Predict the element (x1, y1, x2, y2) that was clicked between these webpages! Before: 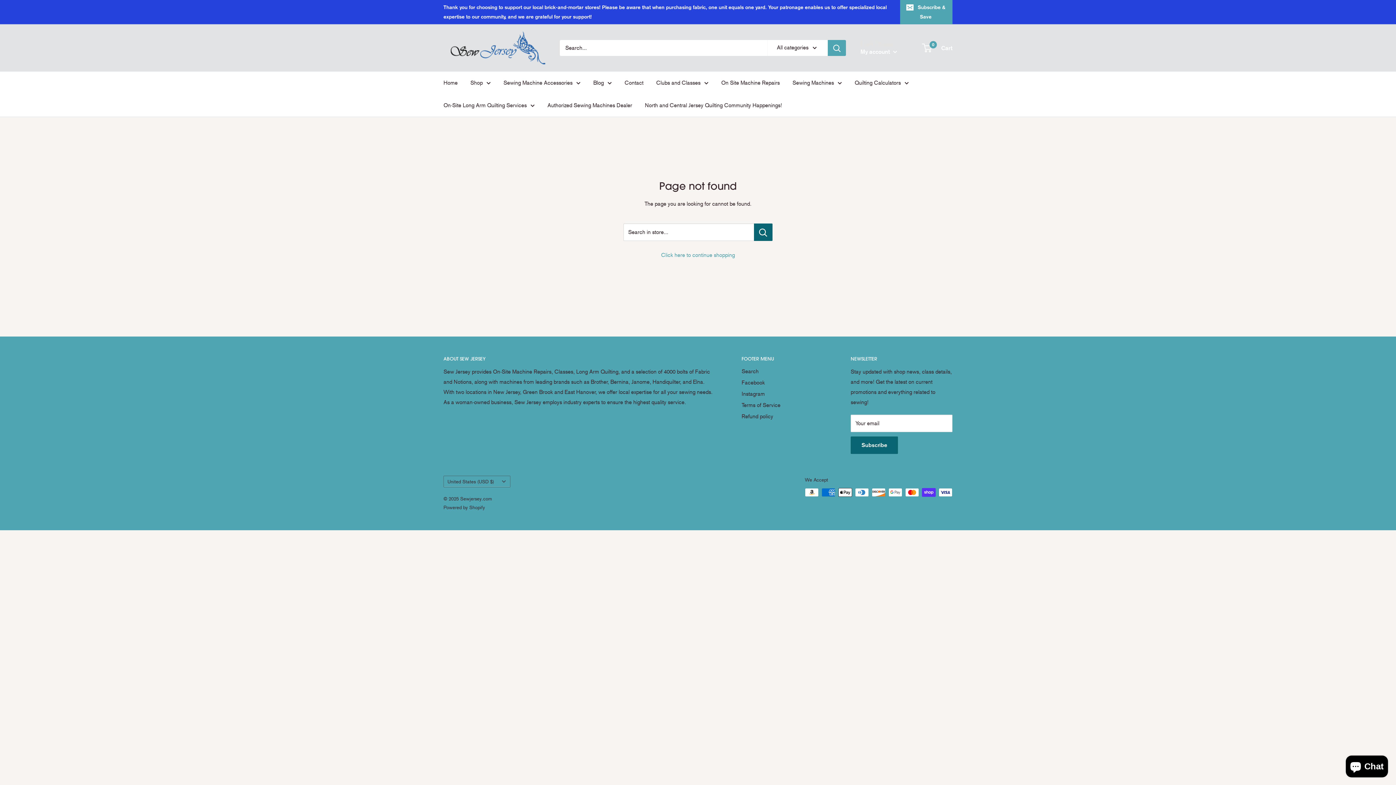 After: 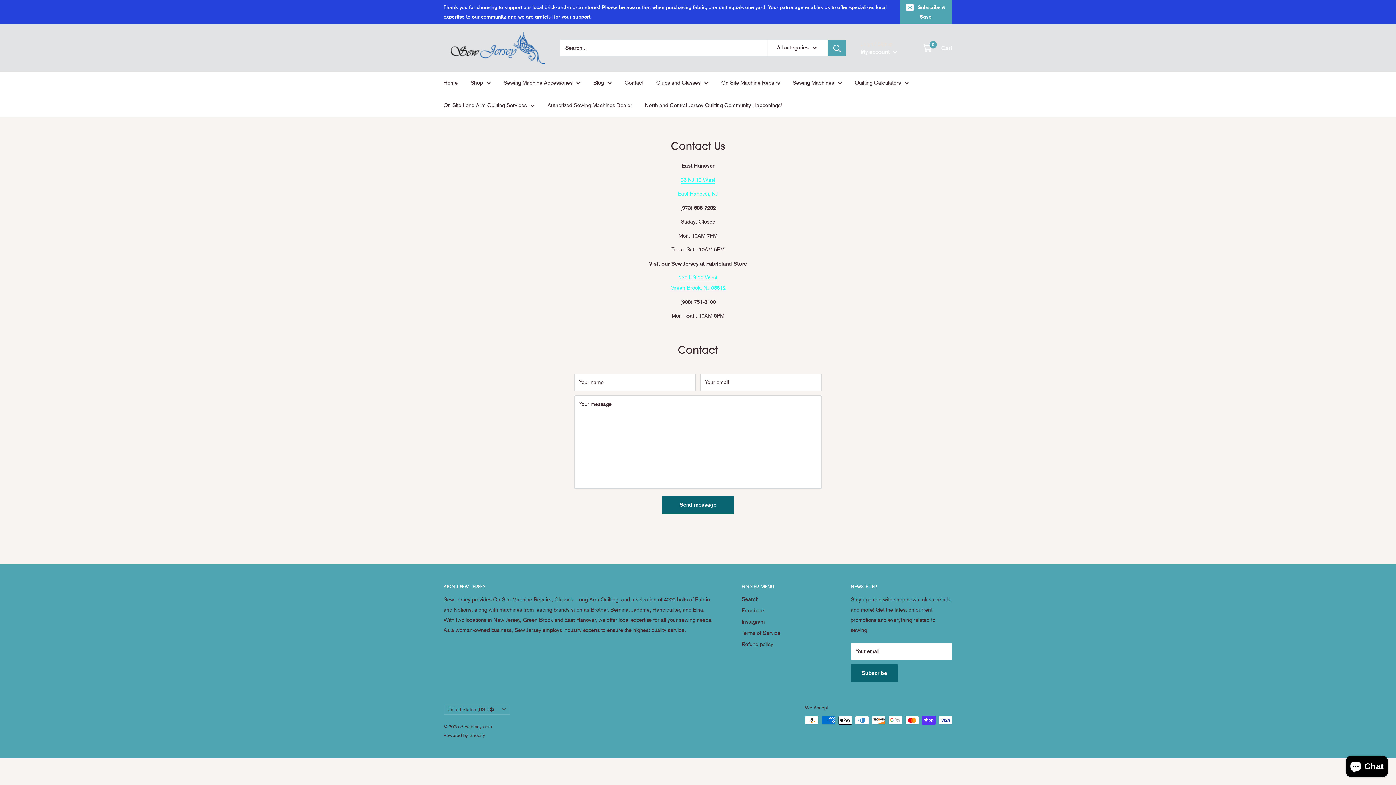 Action: label: Contact bbox: (624, 77, 643, 88)